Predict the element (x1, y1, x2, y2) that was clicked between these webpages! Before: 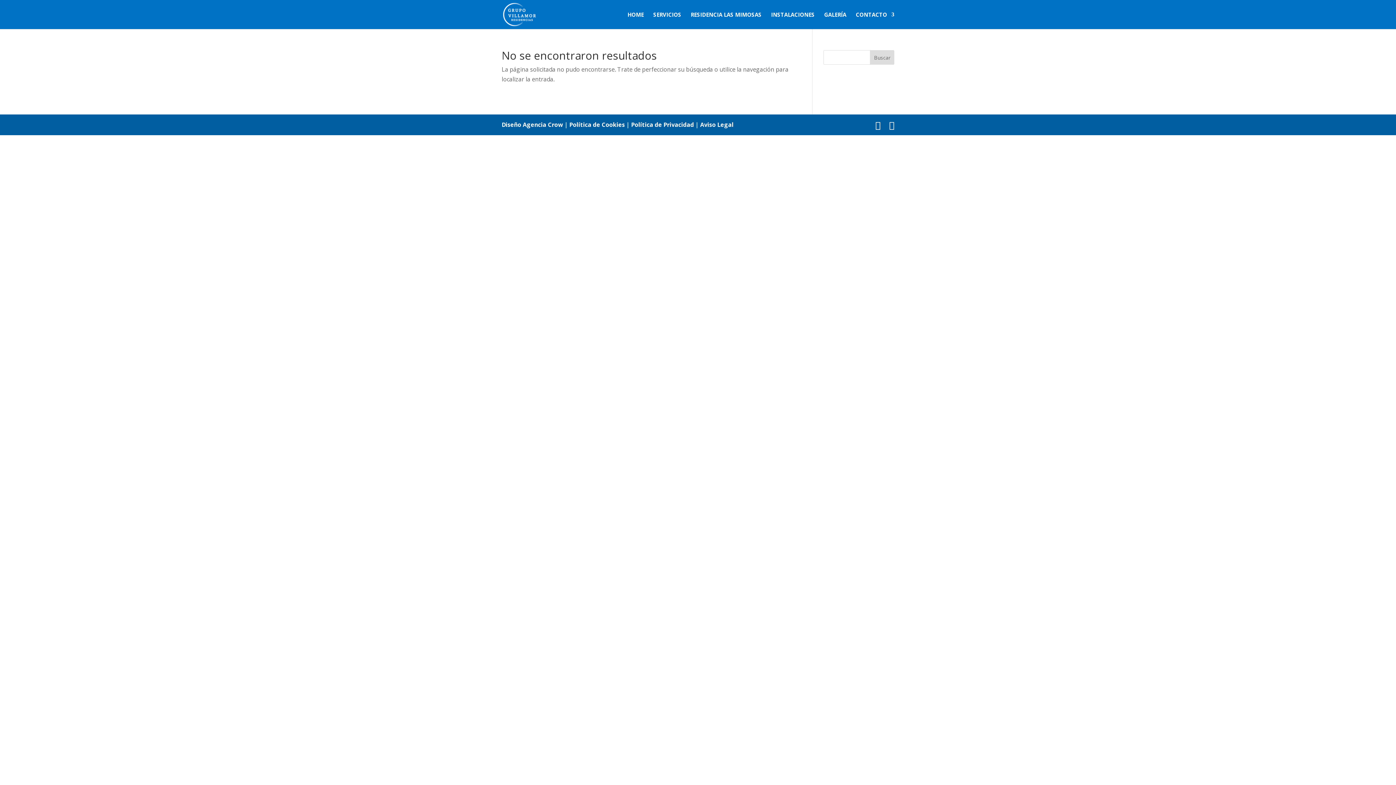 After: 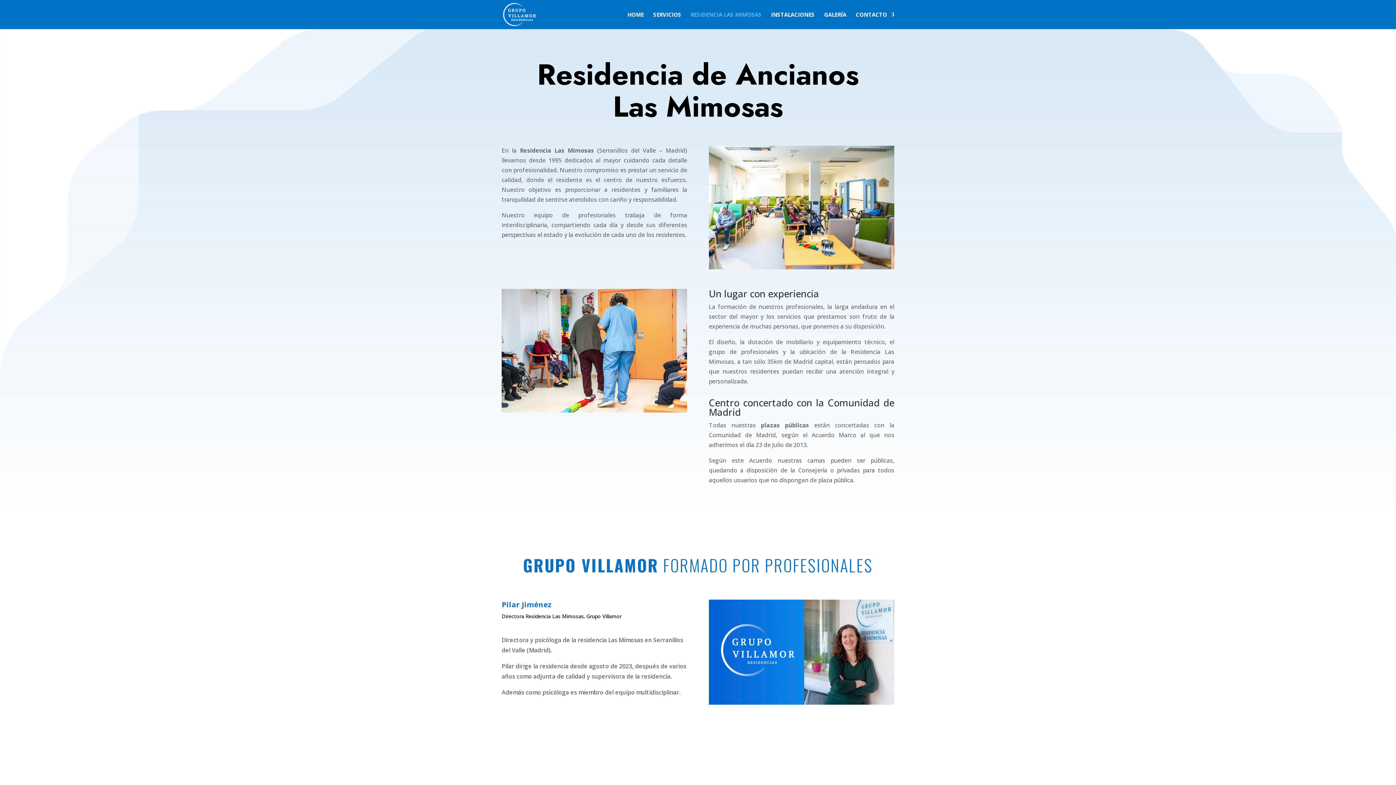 Action: bbox: (690, 12, 761, 29) label: RESIDENCIA LAS MIMOSAS